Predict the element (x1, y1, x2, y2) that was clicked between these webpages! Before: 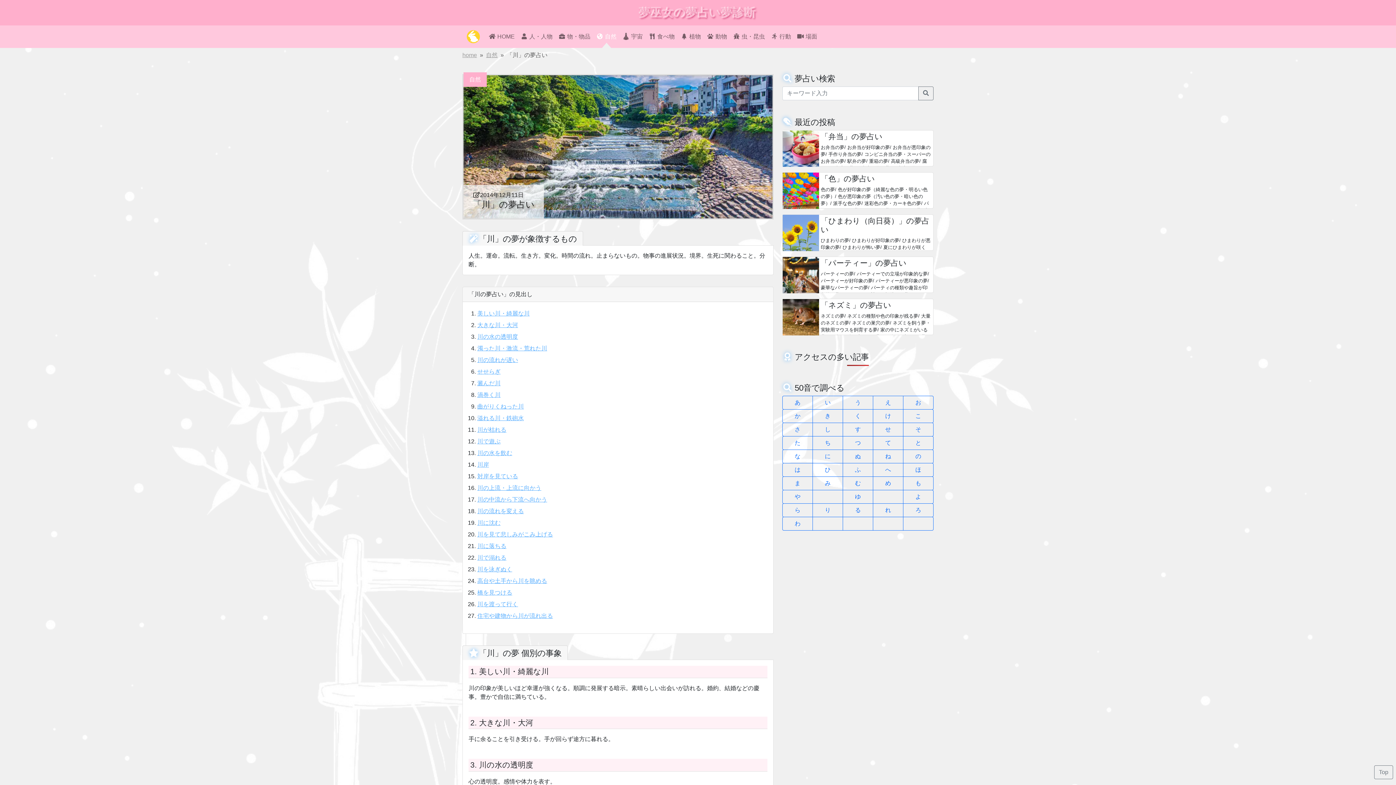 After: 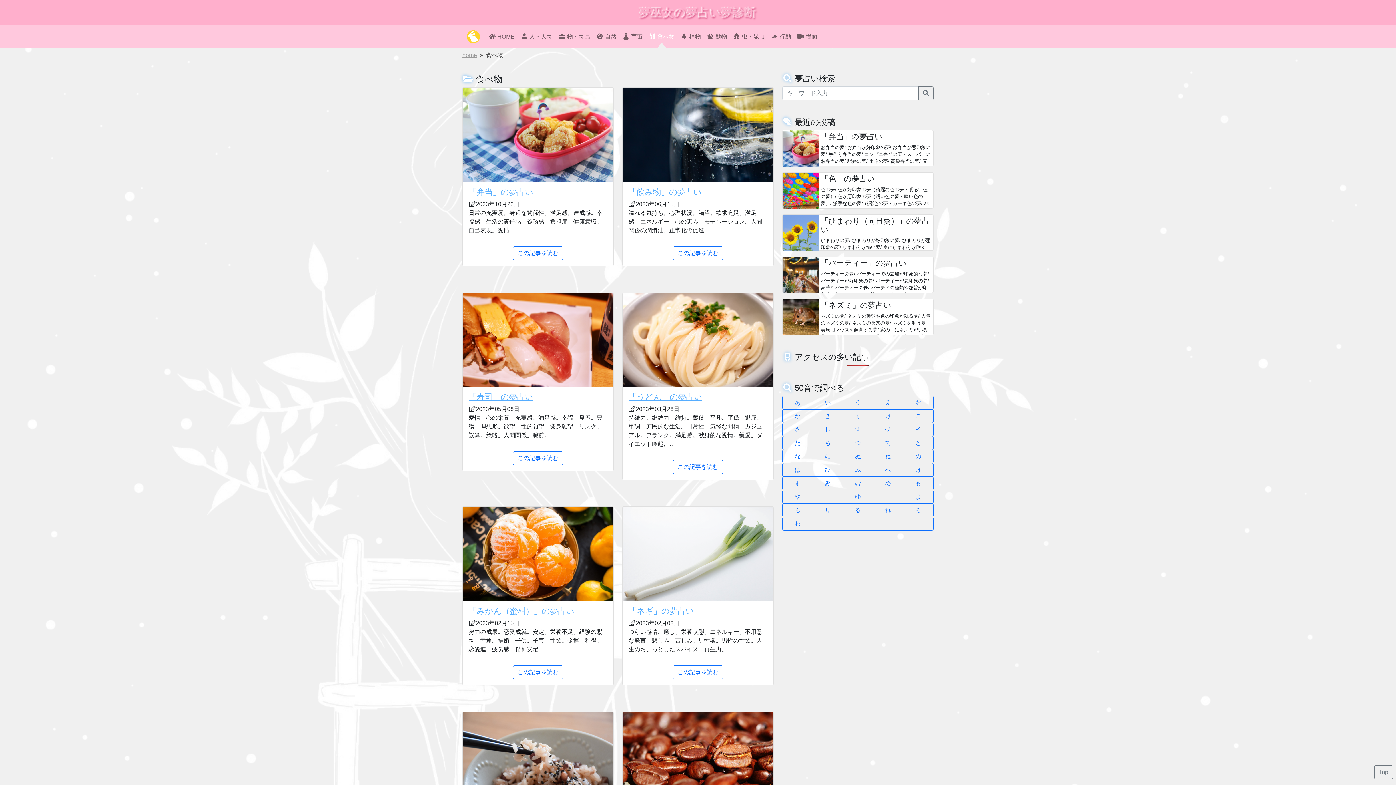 Action: bbox: (645, 29, 677, 44) label:  食べ物